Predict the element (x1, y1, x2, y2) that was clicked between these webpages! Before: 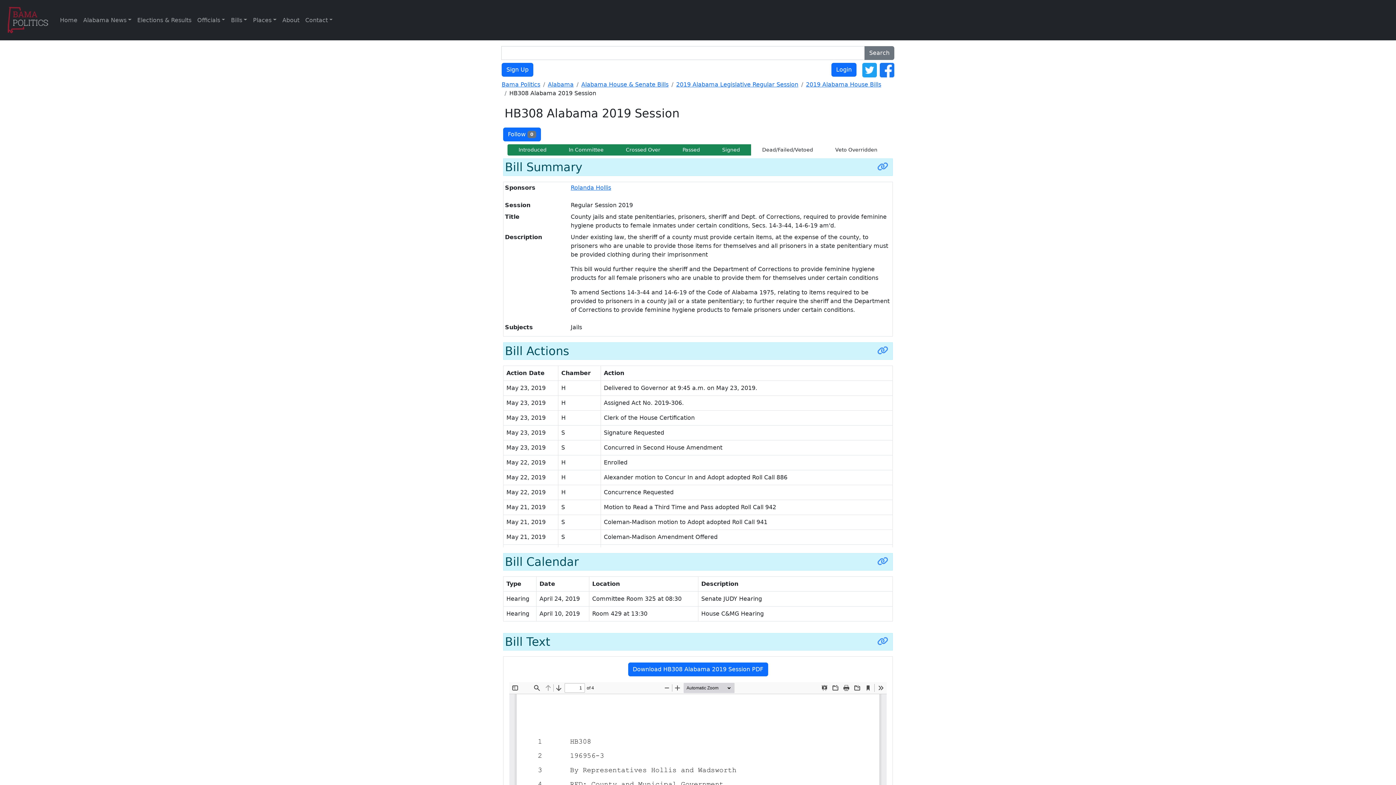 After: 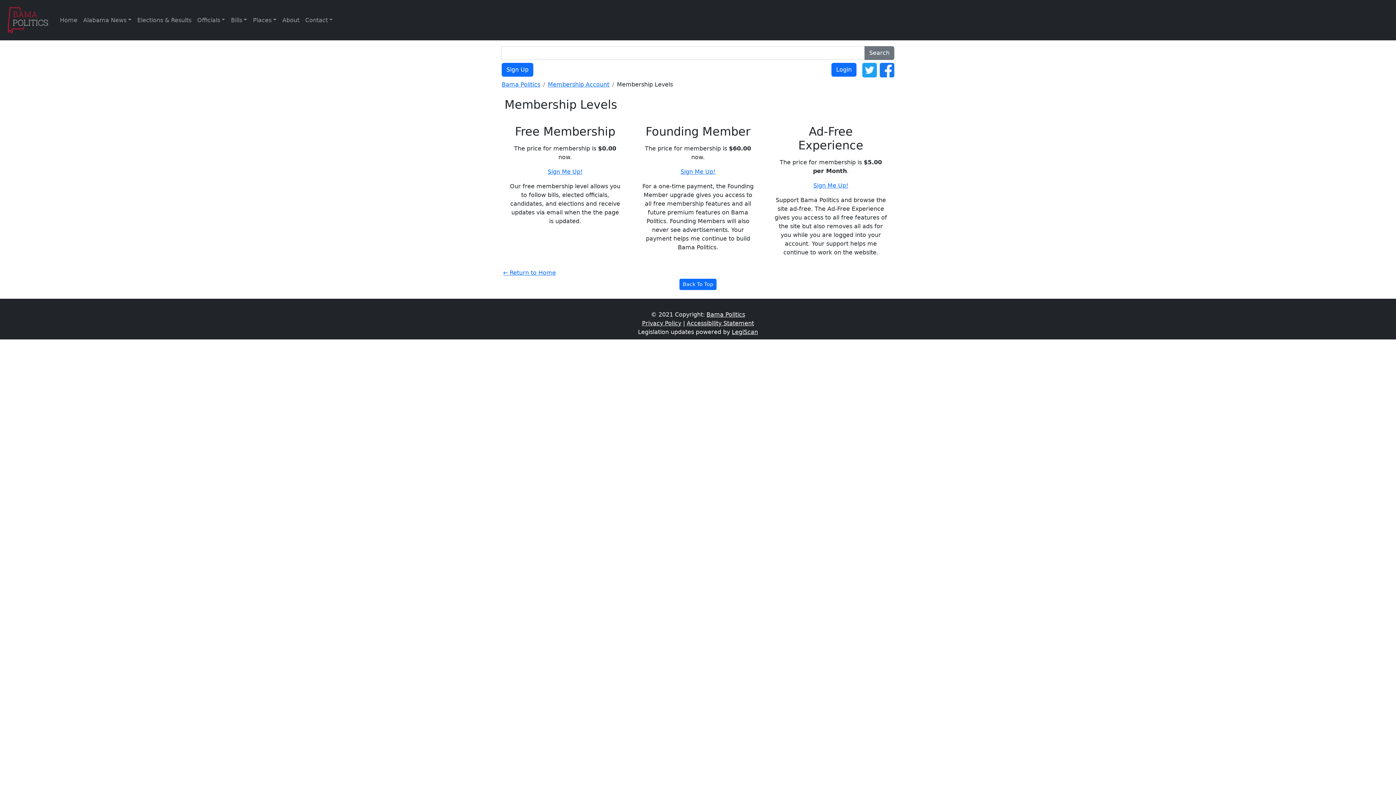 Action: label: Sign Up bbox: (501, 62, 533, 76)